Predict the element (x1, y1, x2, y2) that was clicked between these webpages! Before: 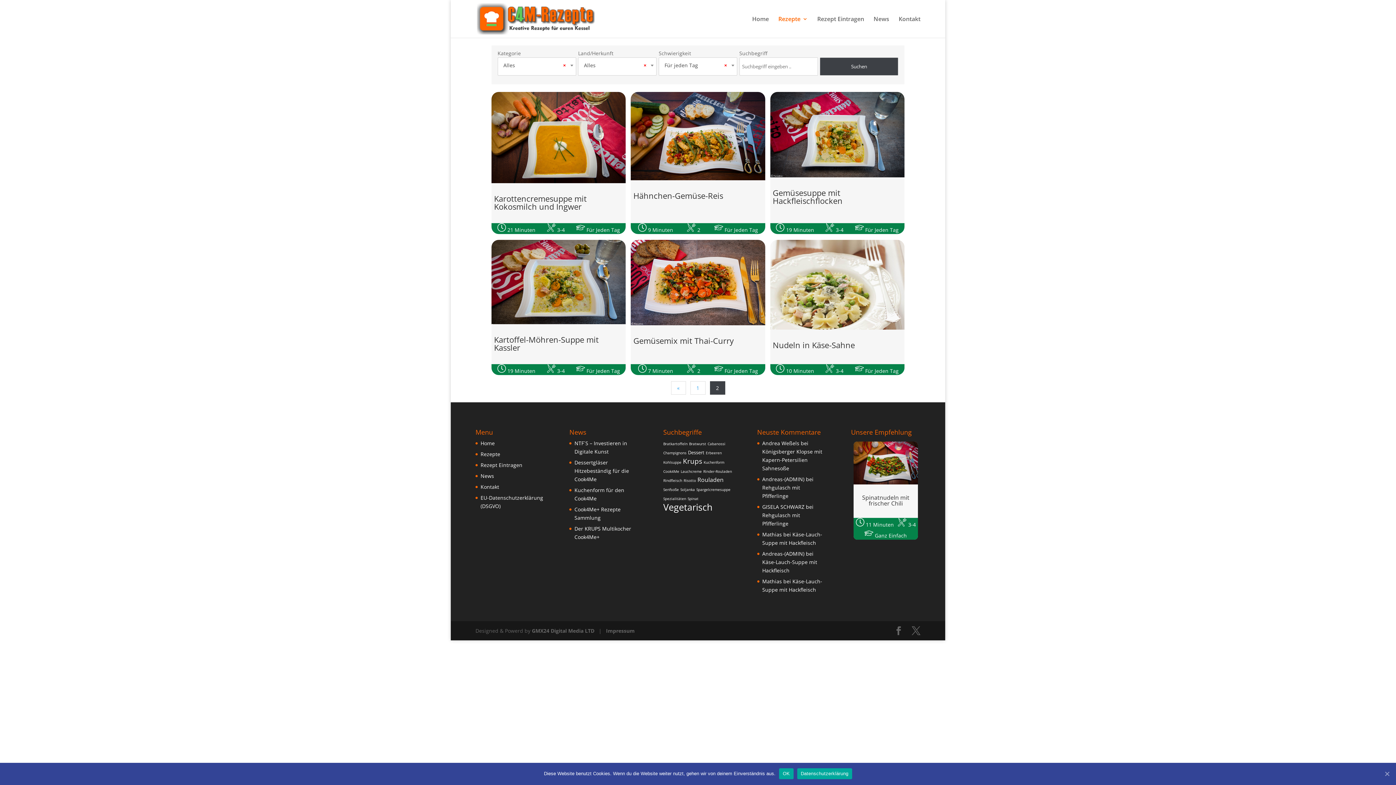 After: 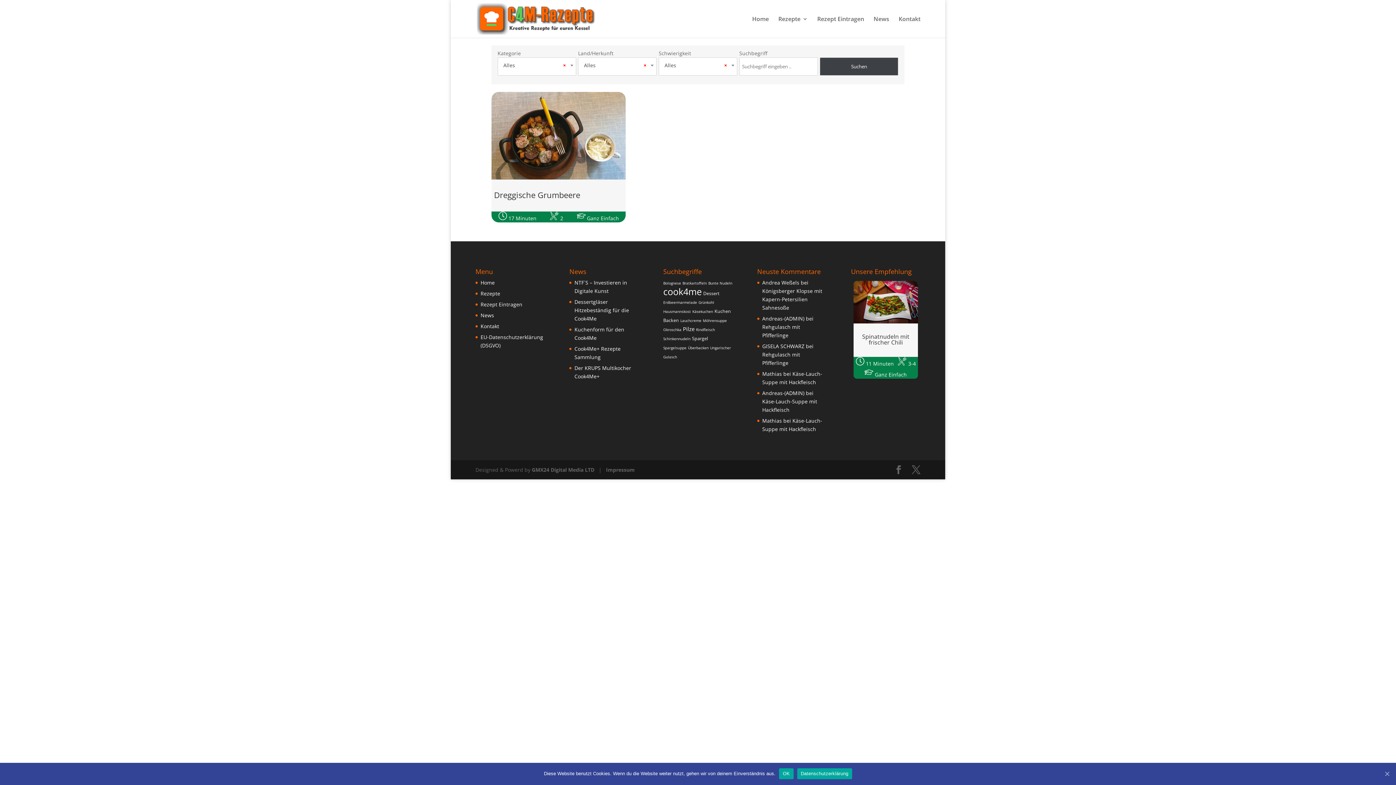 Action: bbox: (663, 496, 686, 501) label: Spezialitäten